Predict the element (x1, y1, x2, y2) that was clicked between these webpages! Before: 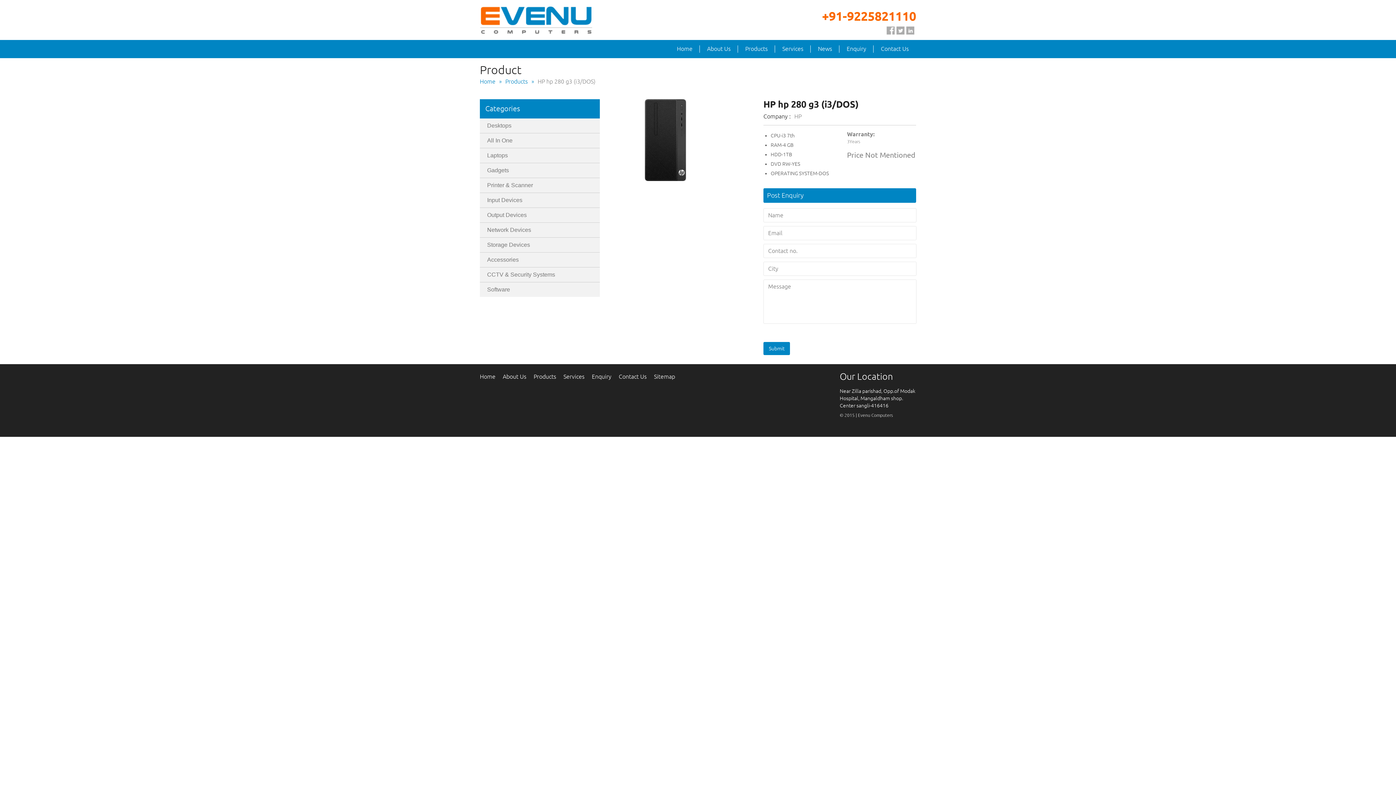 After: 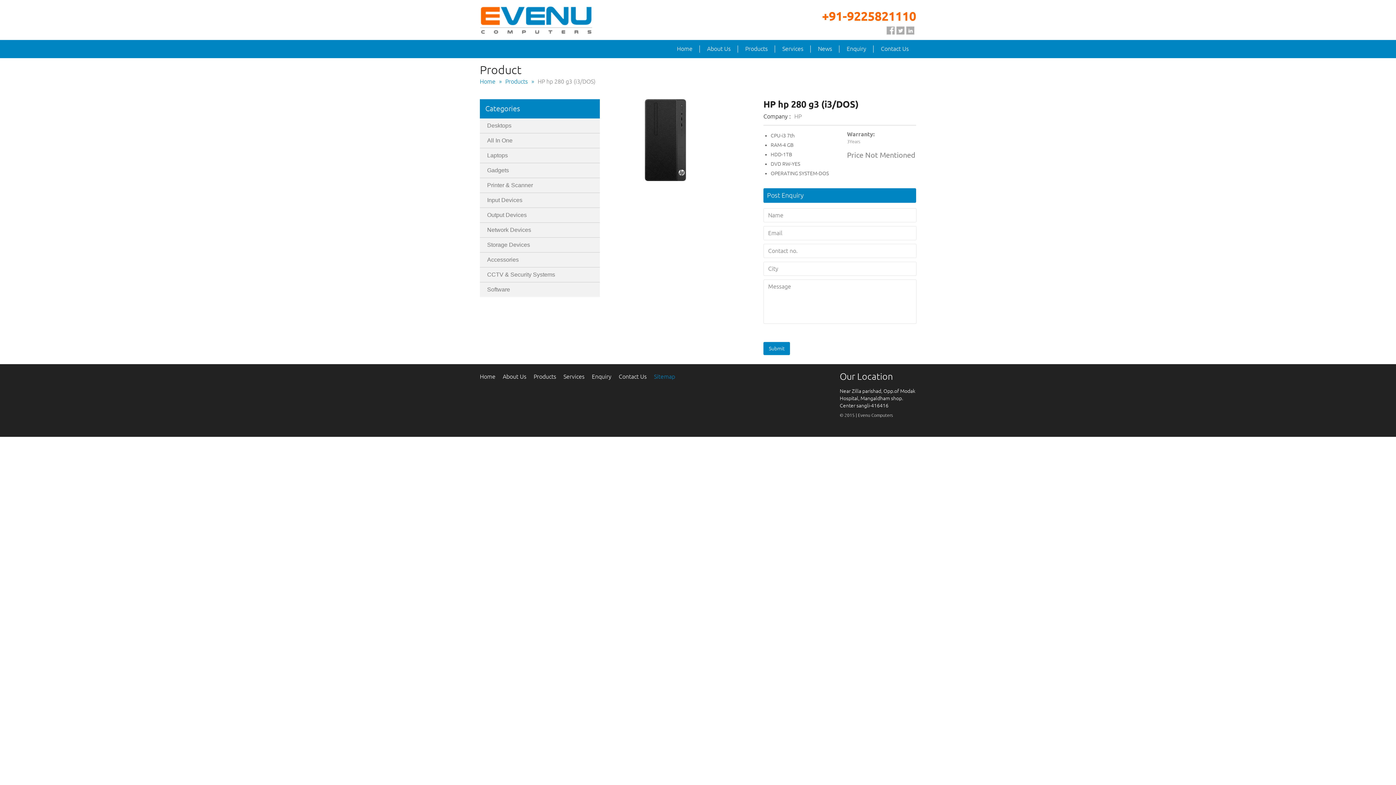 Action: label: Sitemap bbox: (654, 371, 682, 382)